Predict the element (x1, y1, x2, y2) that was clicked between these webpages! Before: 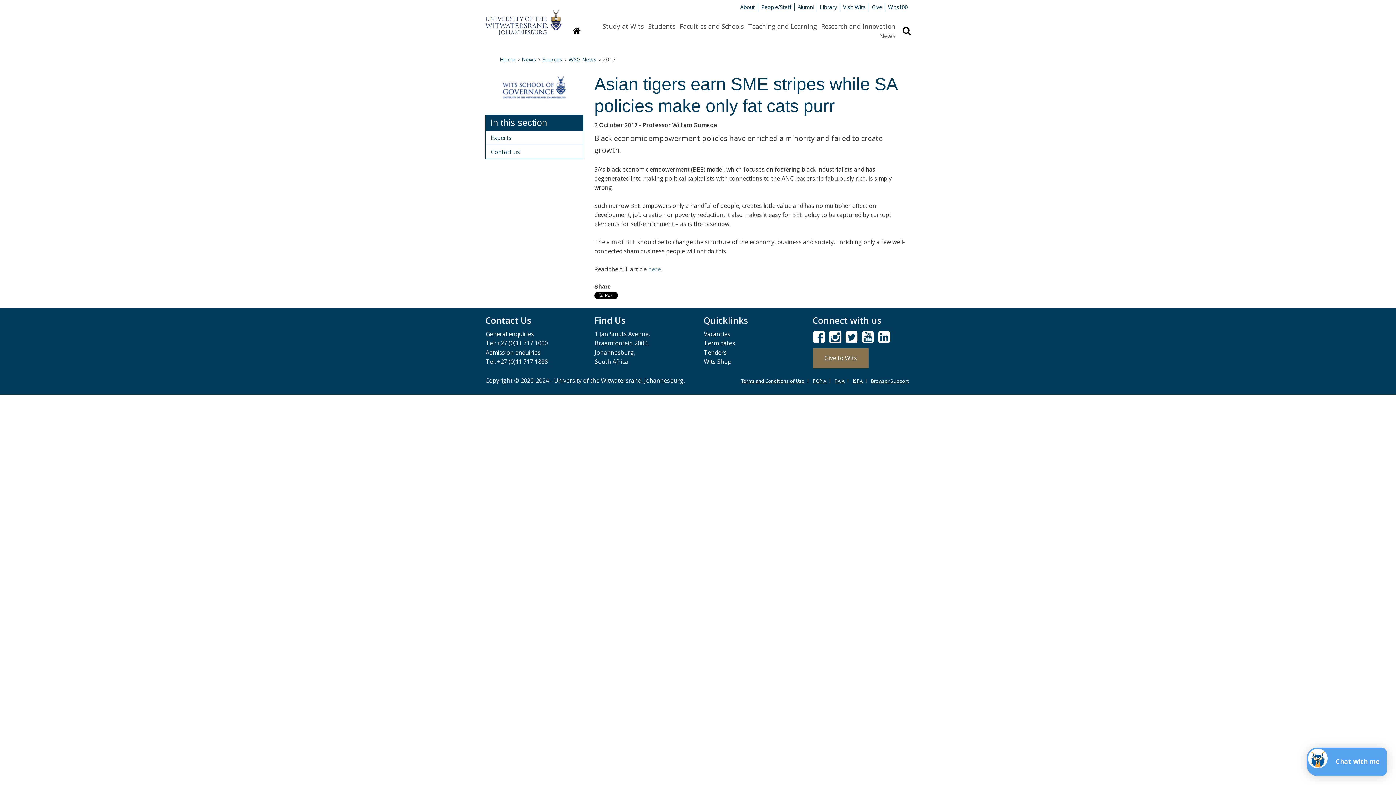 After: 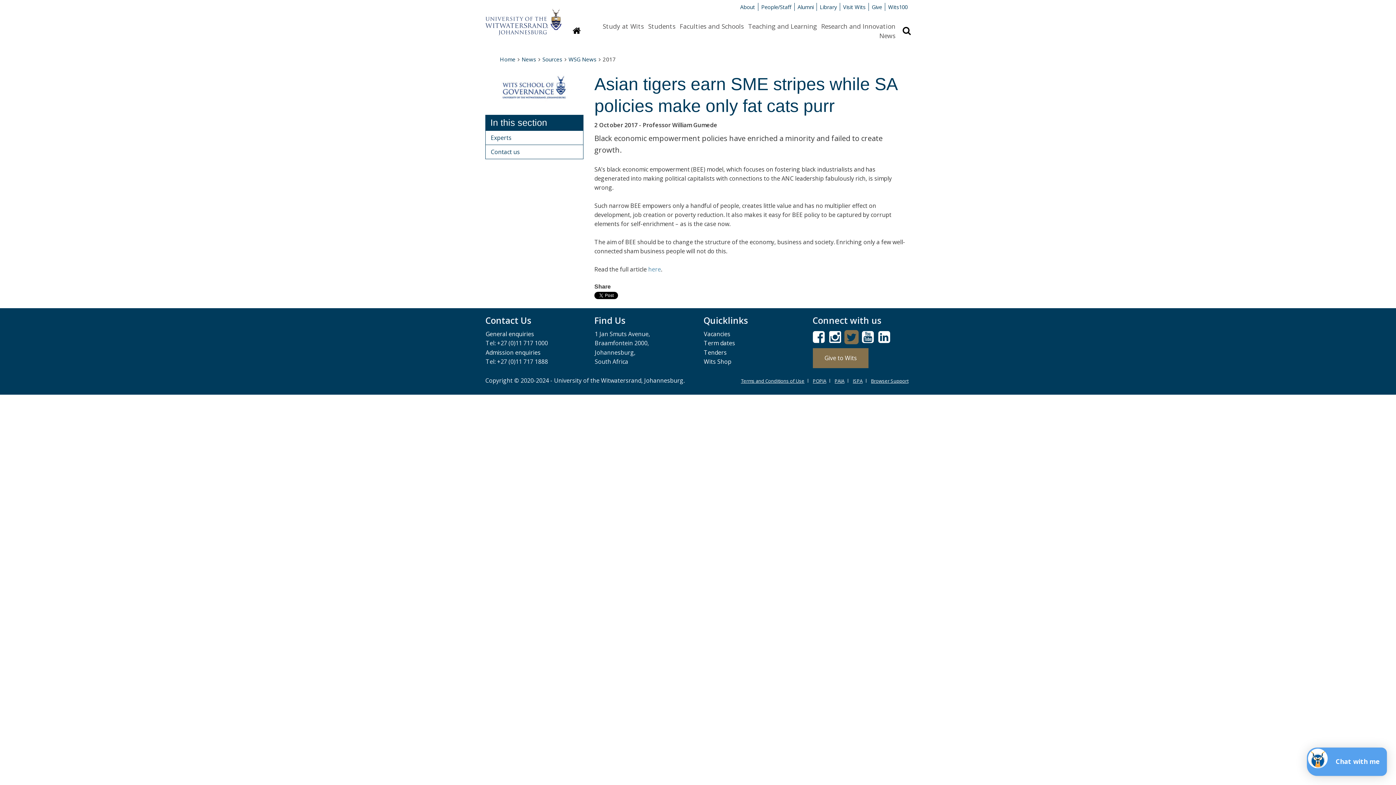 Action: bbox: (845, 336, 857, 344)